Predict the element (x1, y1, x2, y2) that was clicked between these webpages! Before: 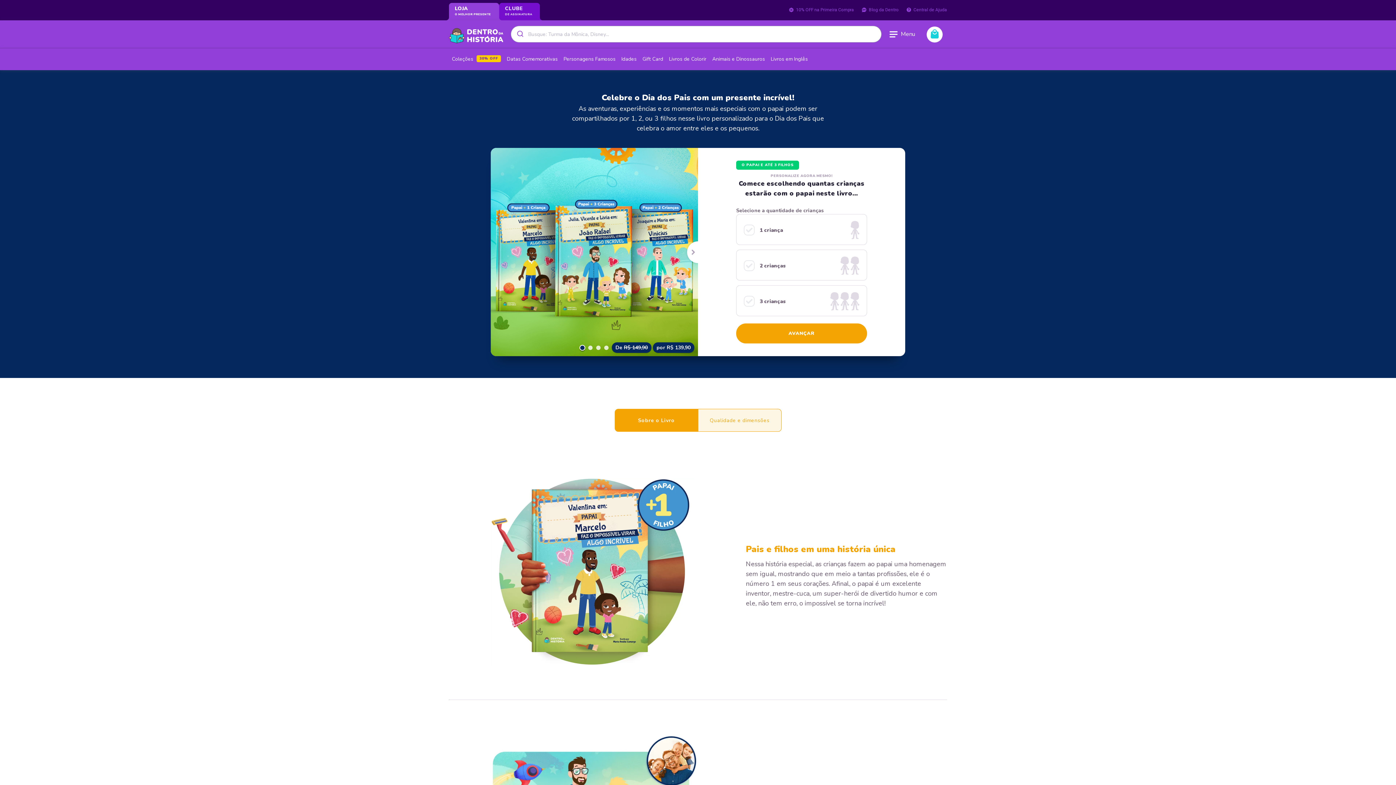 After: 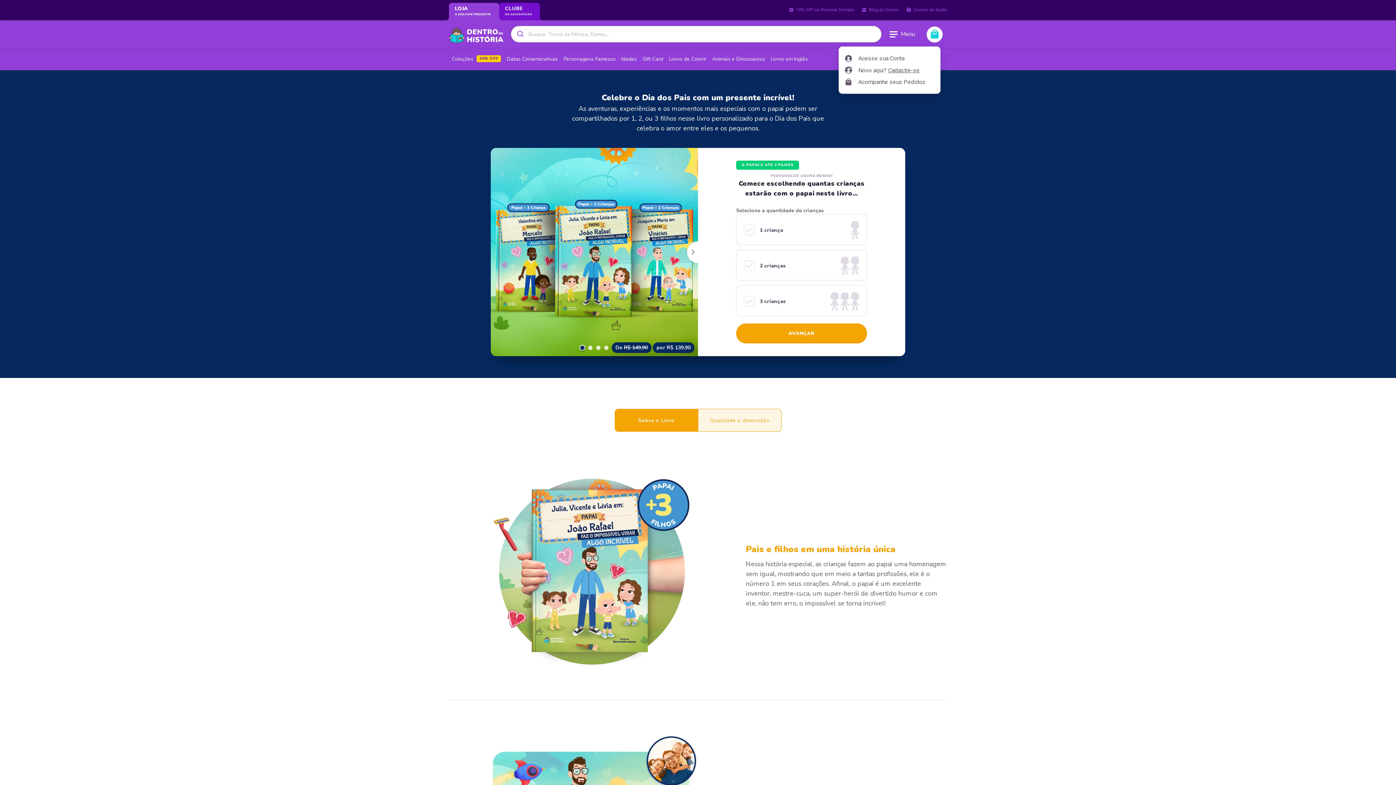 Action: bbox: (889, 30, 901, 38)